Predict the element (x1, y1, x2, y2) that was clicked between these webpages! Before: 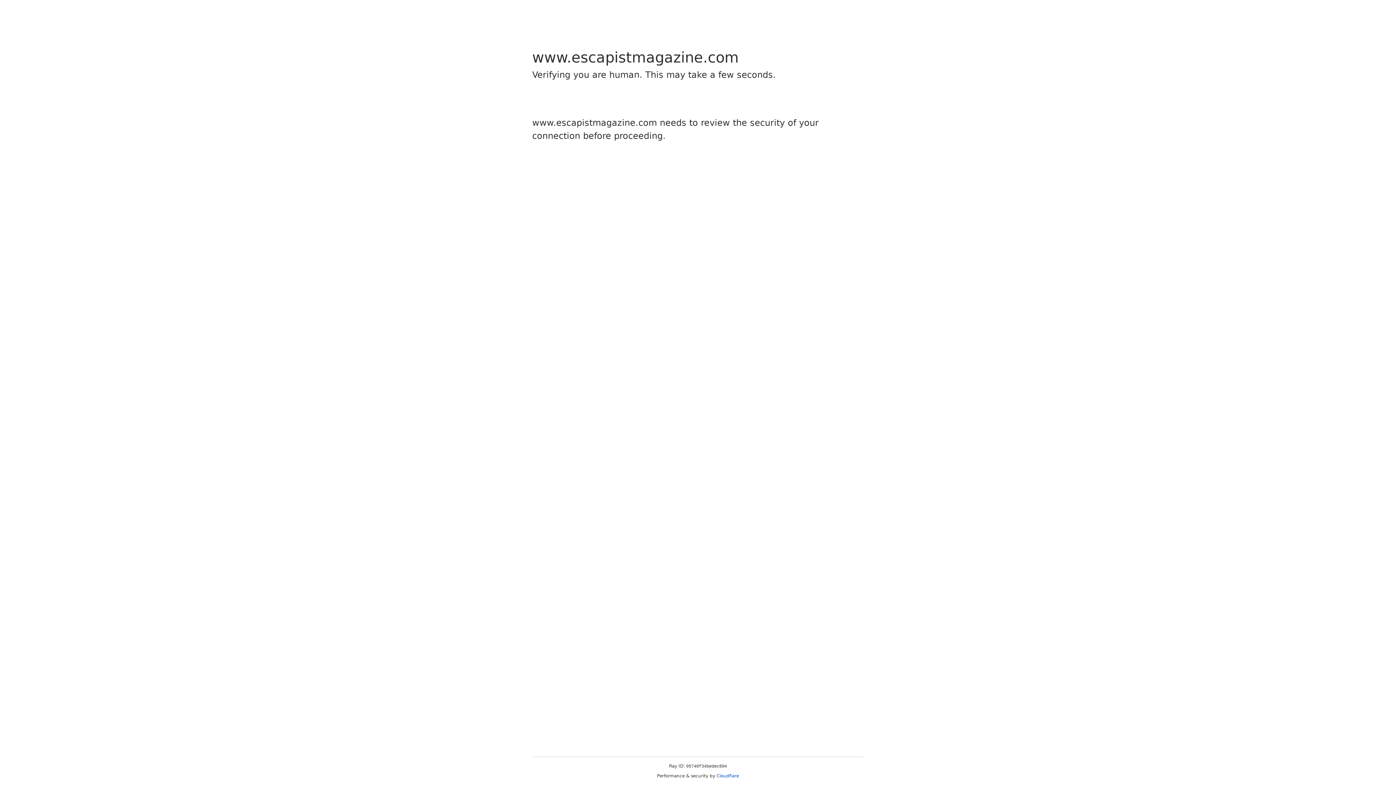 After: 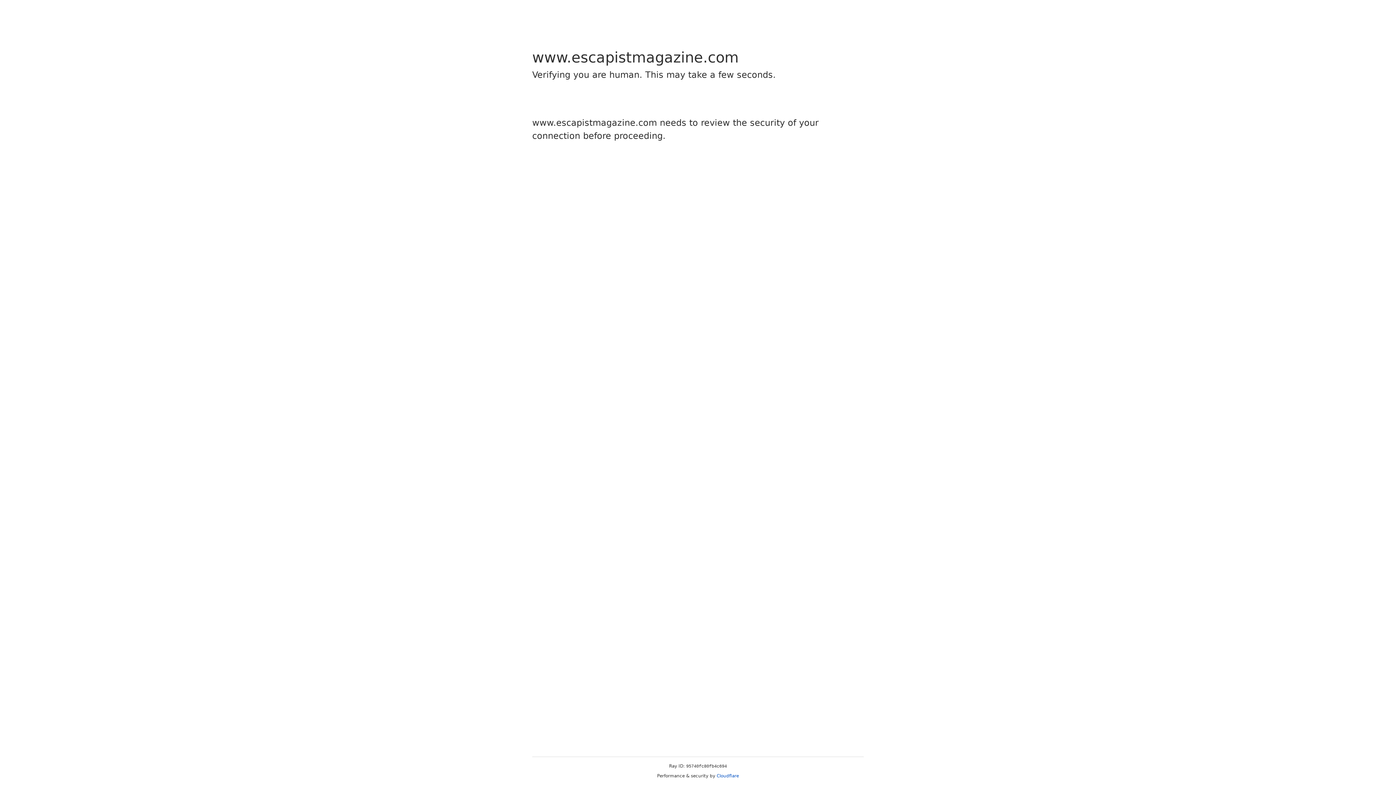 Action: label: Cloudflare bbox: (716, 773, 739, 778)